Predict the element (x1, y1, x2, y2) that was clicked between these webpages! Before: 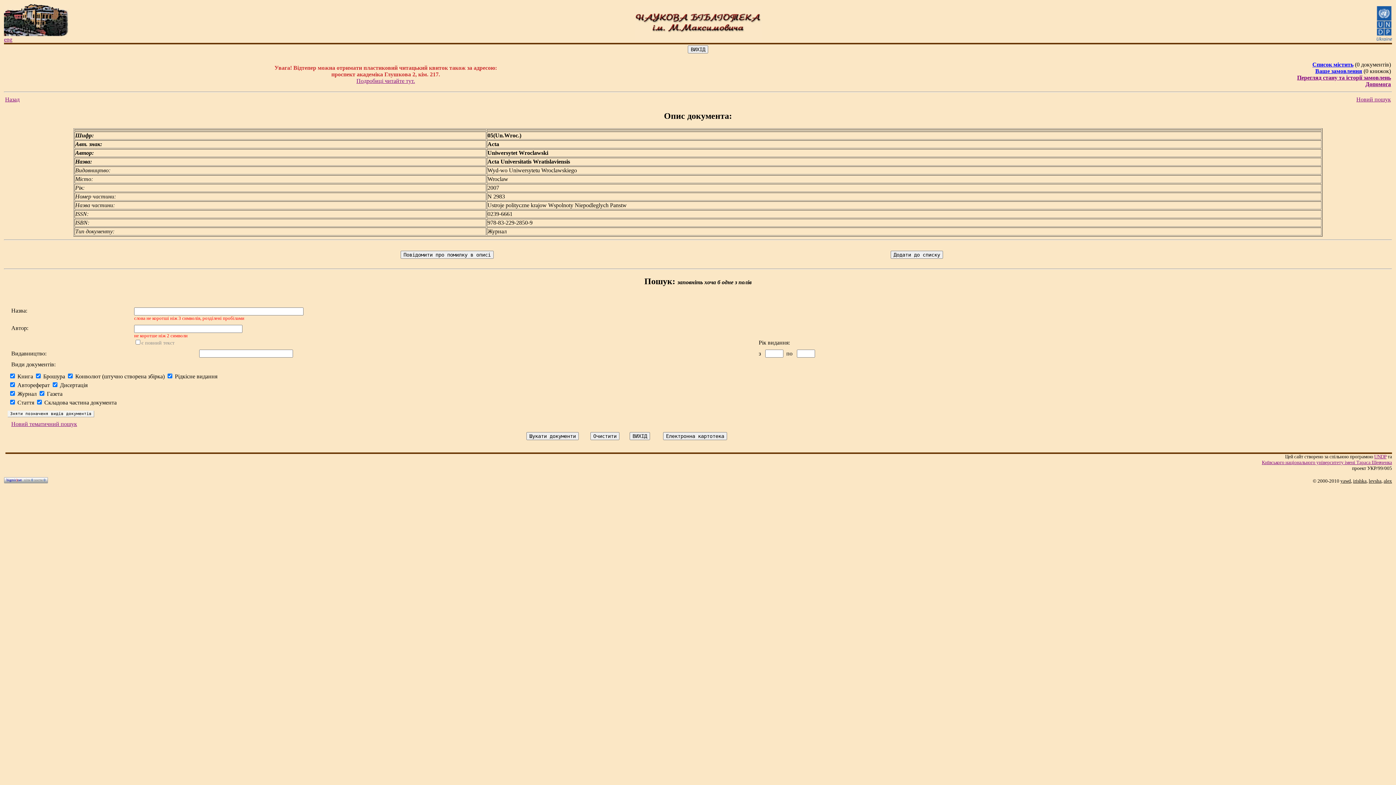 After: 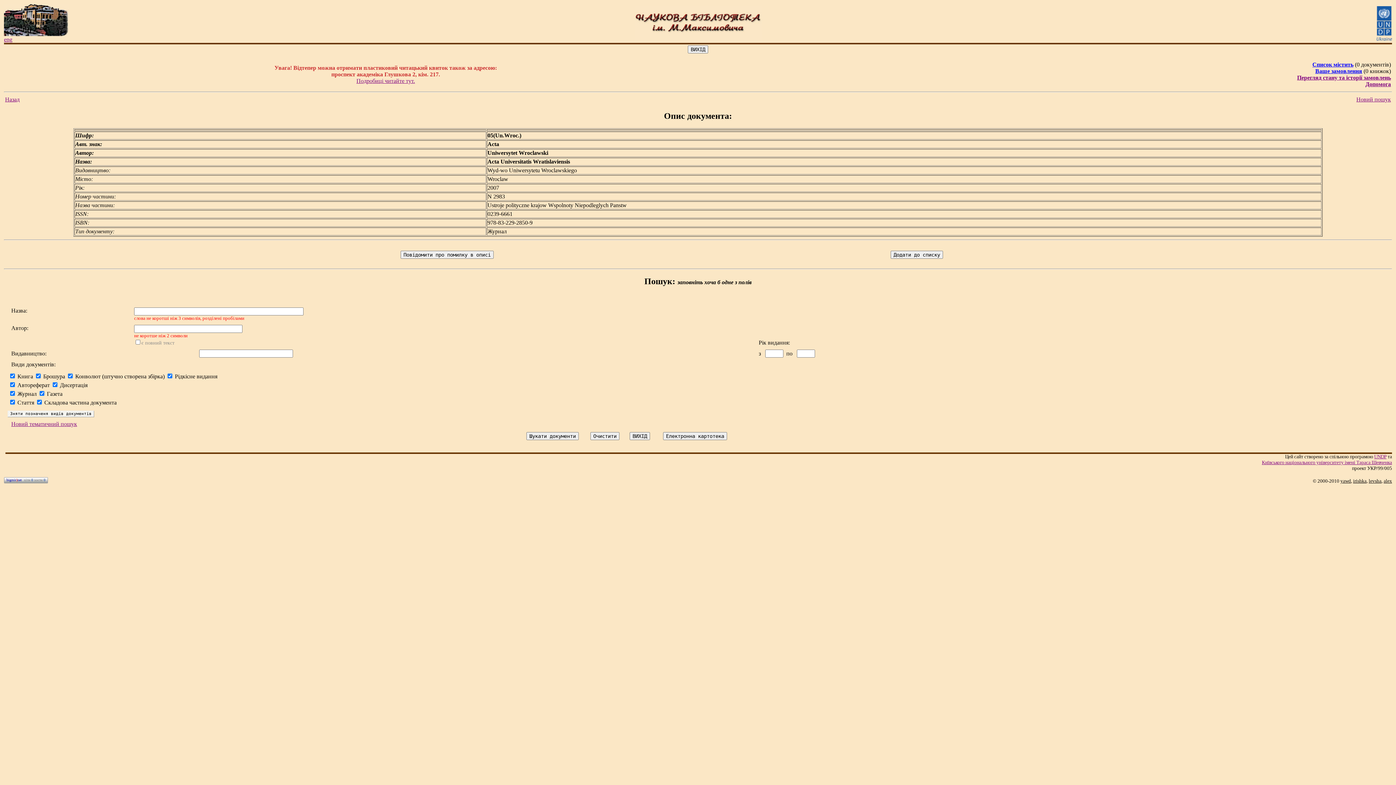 Action: label: Київського нацiонального унiверситету iменi Тараса Шевченка bbox: (1262, 460, 1392, 465)